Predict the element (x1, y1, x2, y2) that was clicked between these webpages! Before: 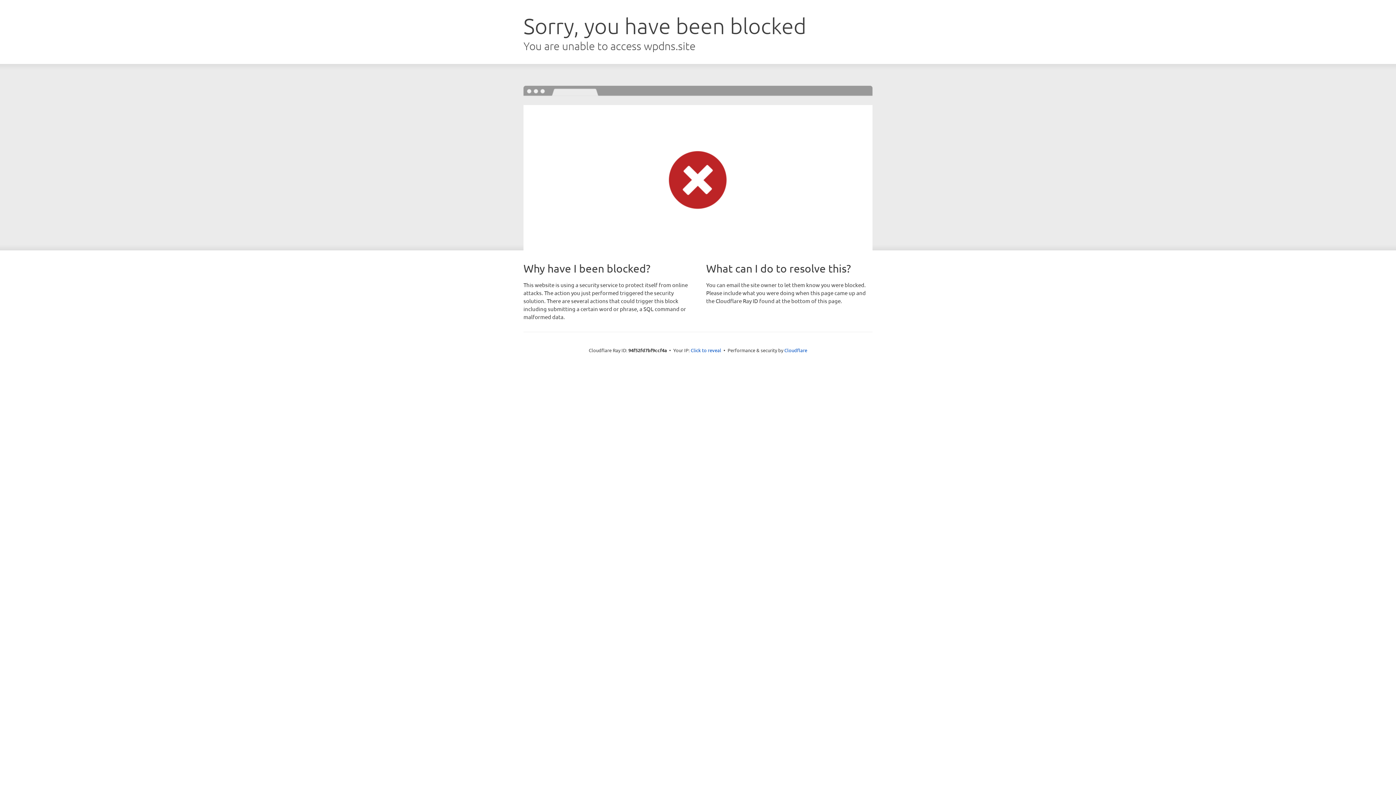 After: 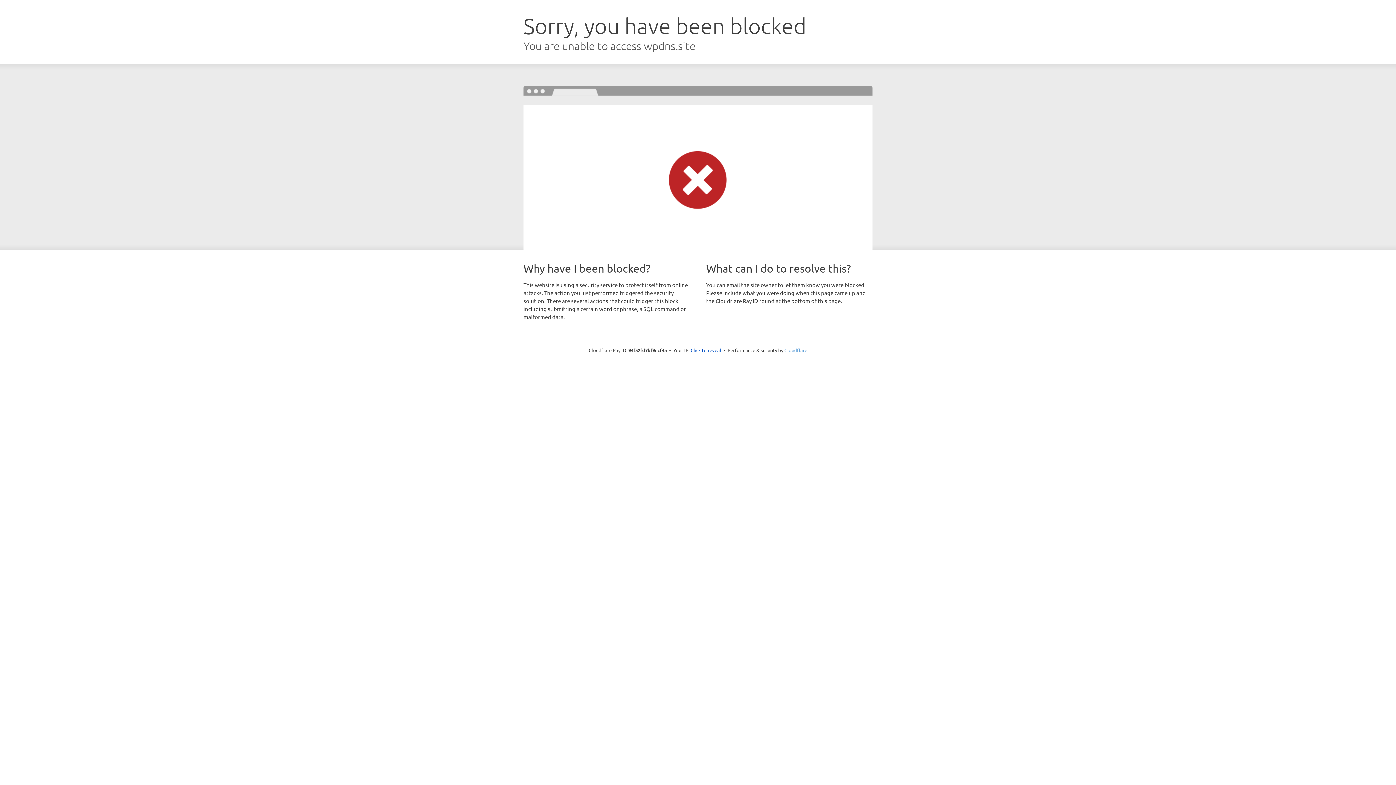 Action: label: Cloudflare bbox: (784, 347, 807, 353)